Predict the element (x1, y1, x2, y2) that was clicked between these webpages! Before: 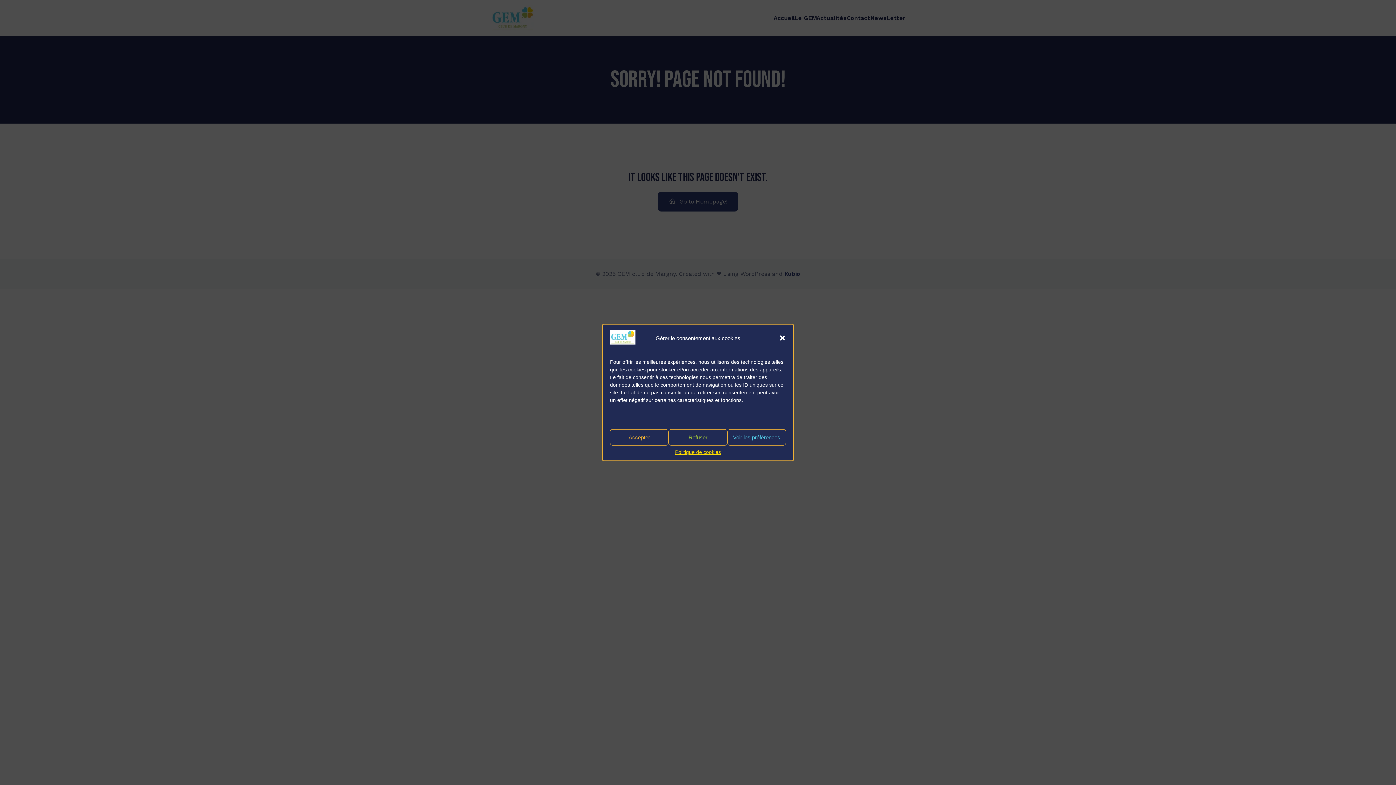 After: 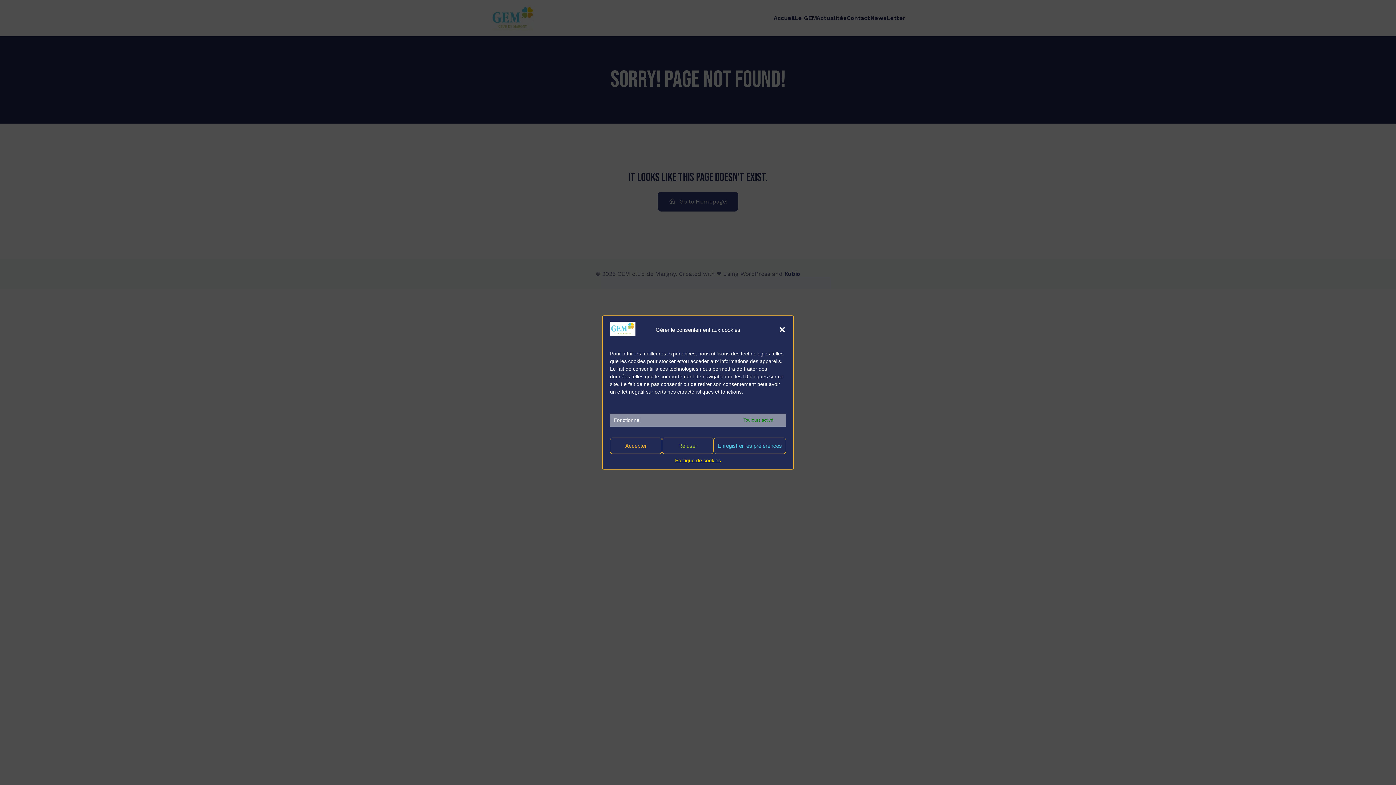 Action: label: Voir les préférences bbox: (727, 429, 786, 445)